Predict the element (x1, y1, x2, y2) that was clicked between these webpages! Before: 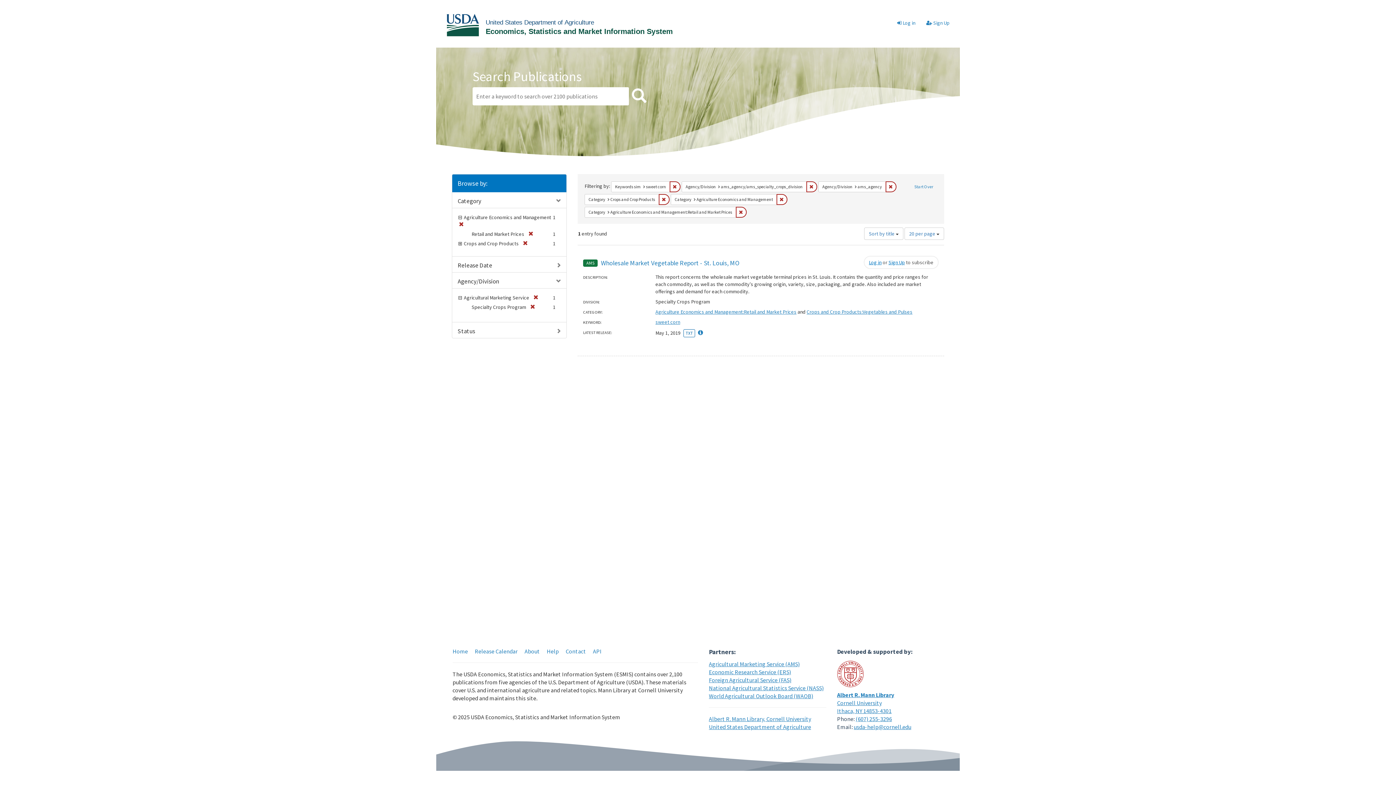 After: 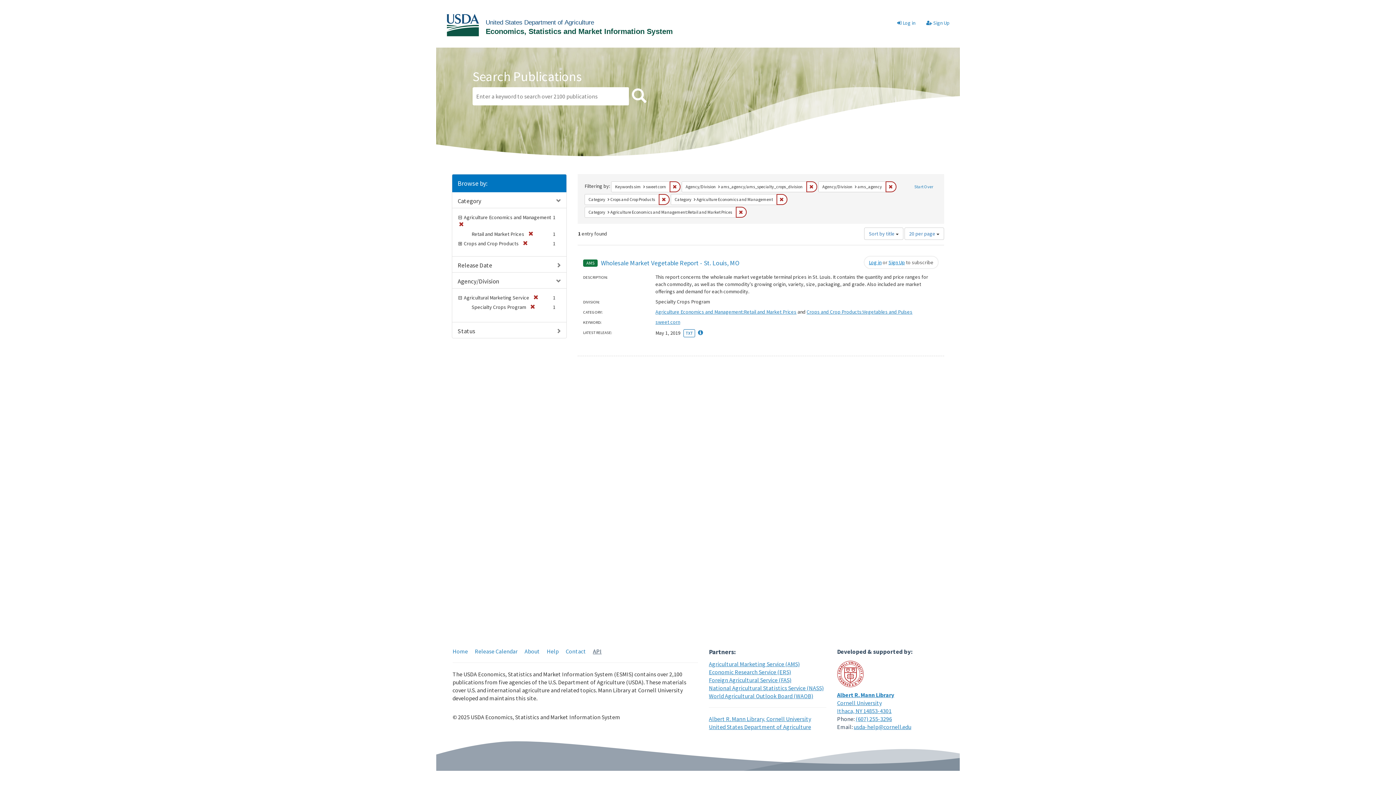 Action: bbox: (593, 647, 601, 655) label: API